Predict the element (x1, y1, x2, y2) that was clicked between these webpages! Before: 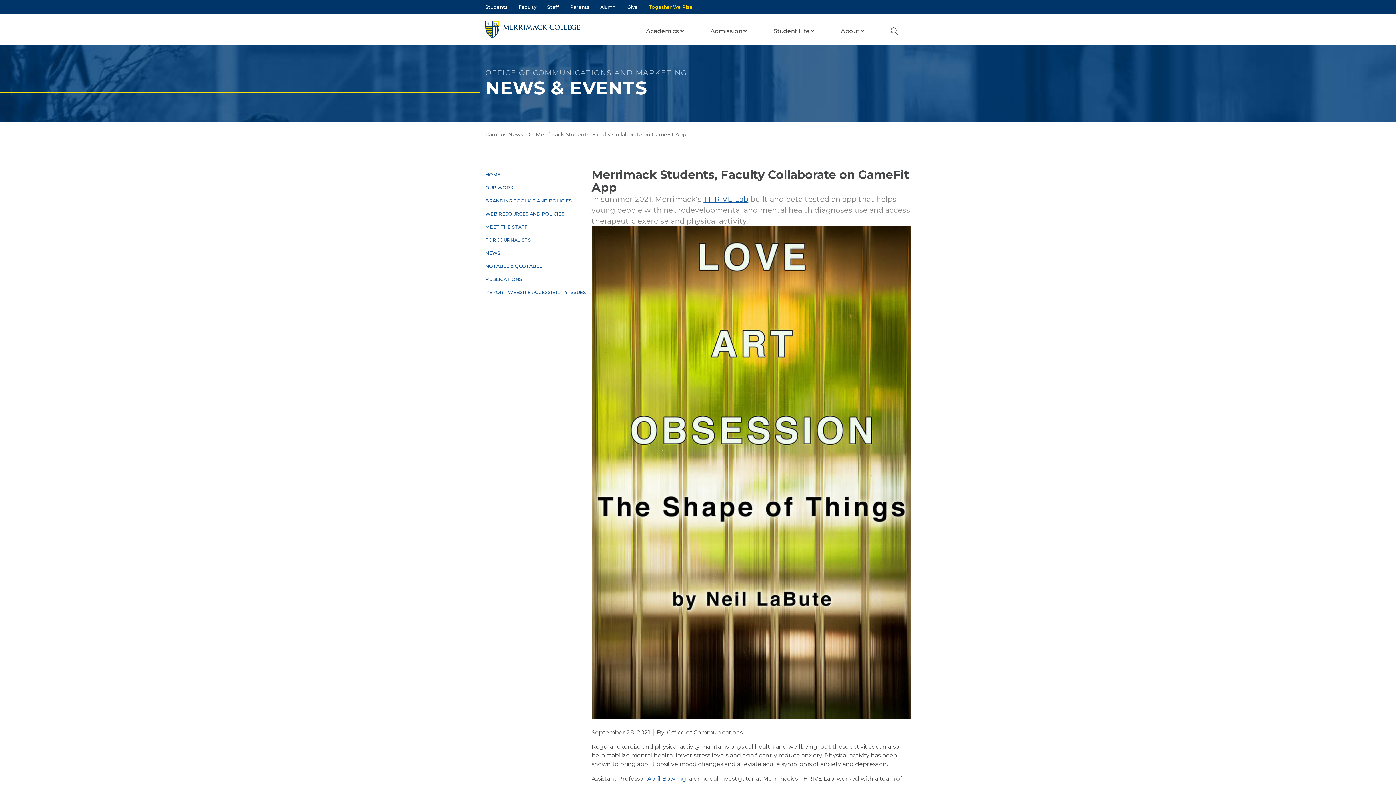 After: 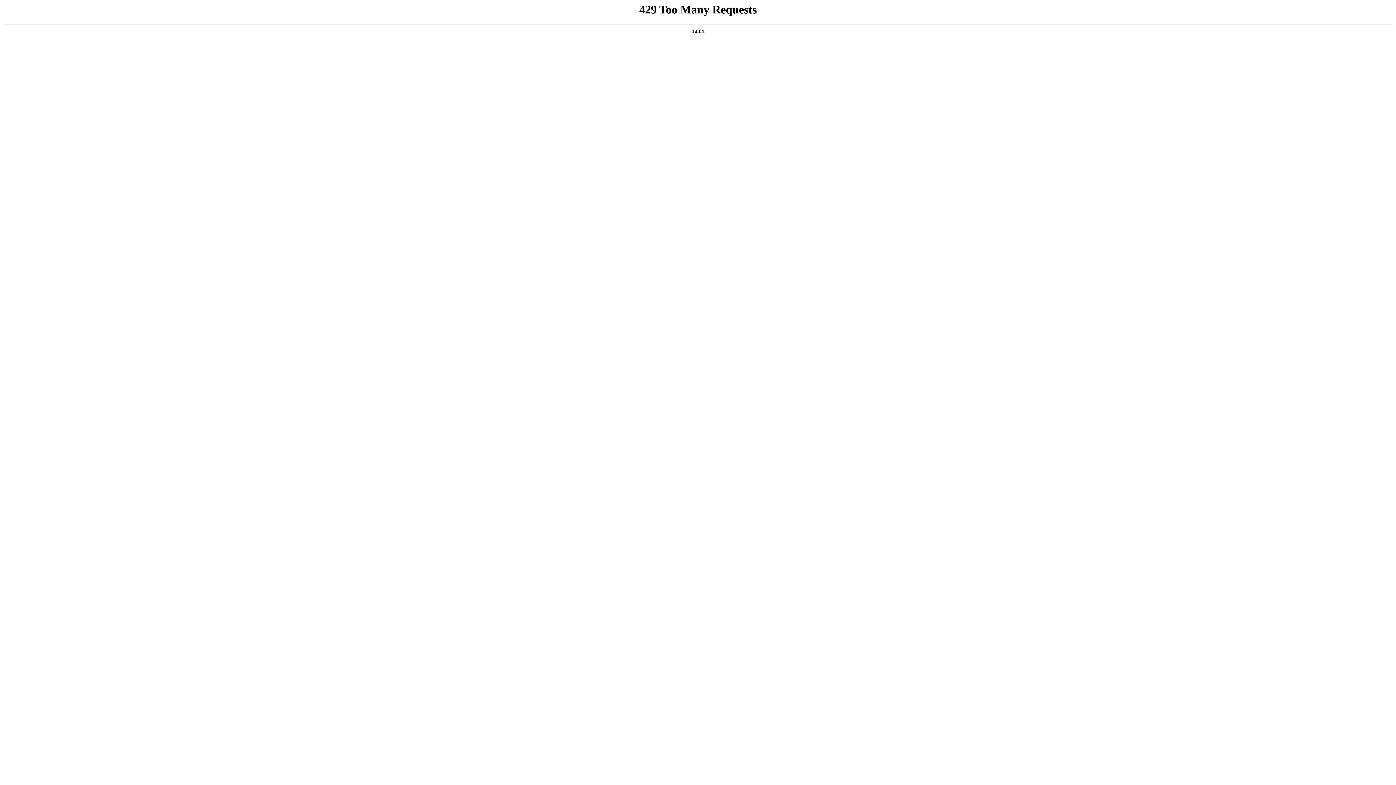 Action: bbox: (627, 3, 638, 10) label: Give